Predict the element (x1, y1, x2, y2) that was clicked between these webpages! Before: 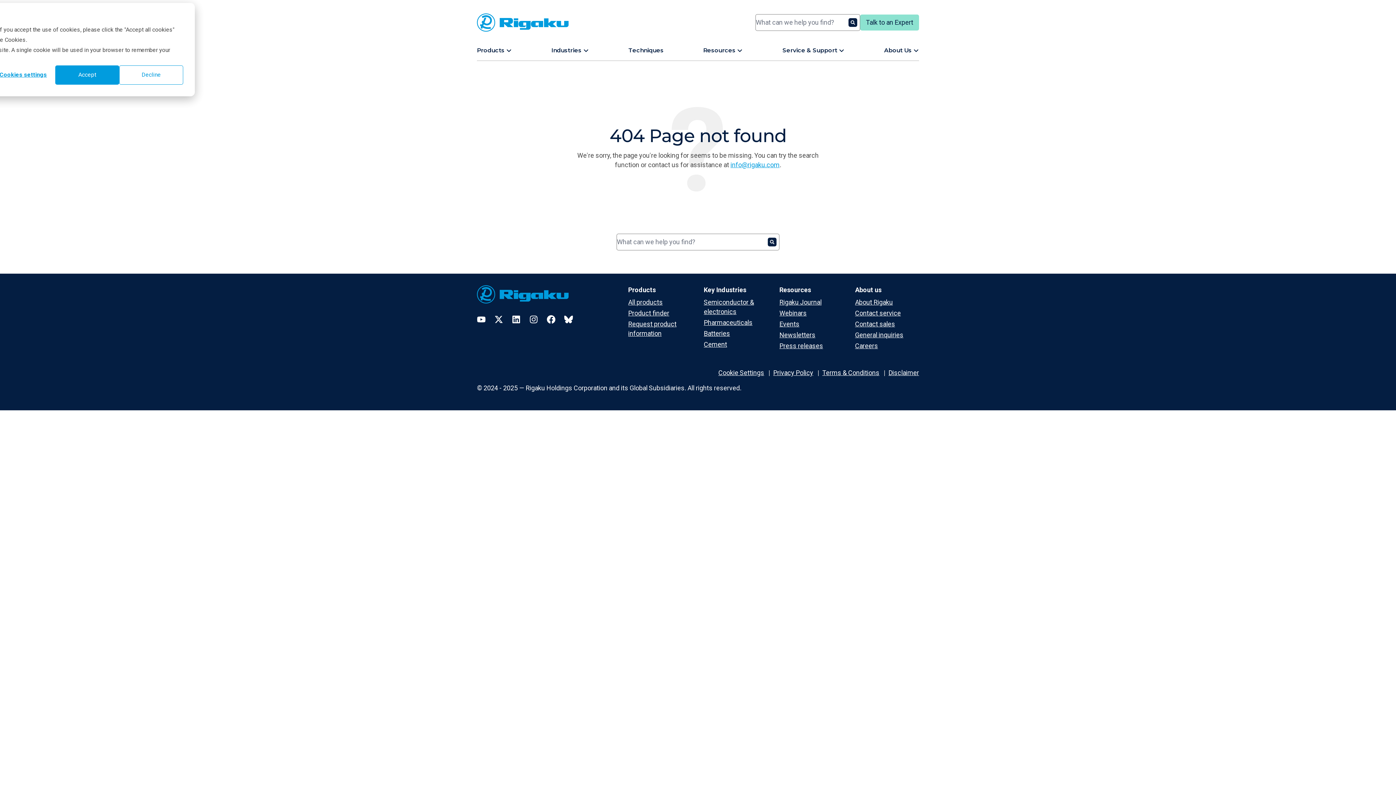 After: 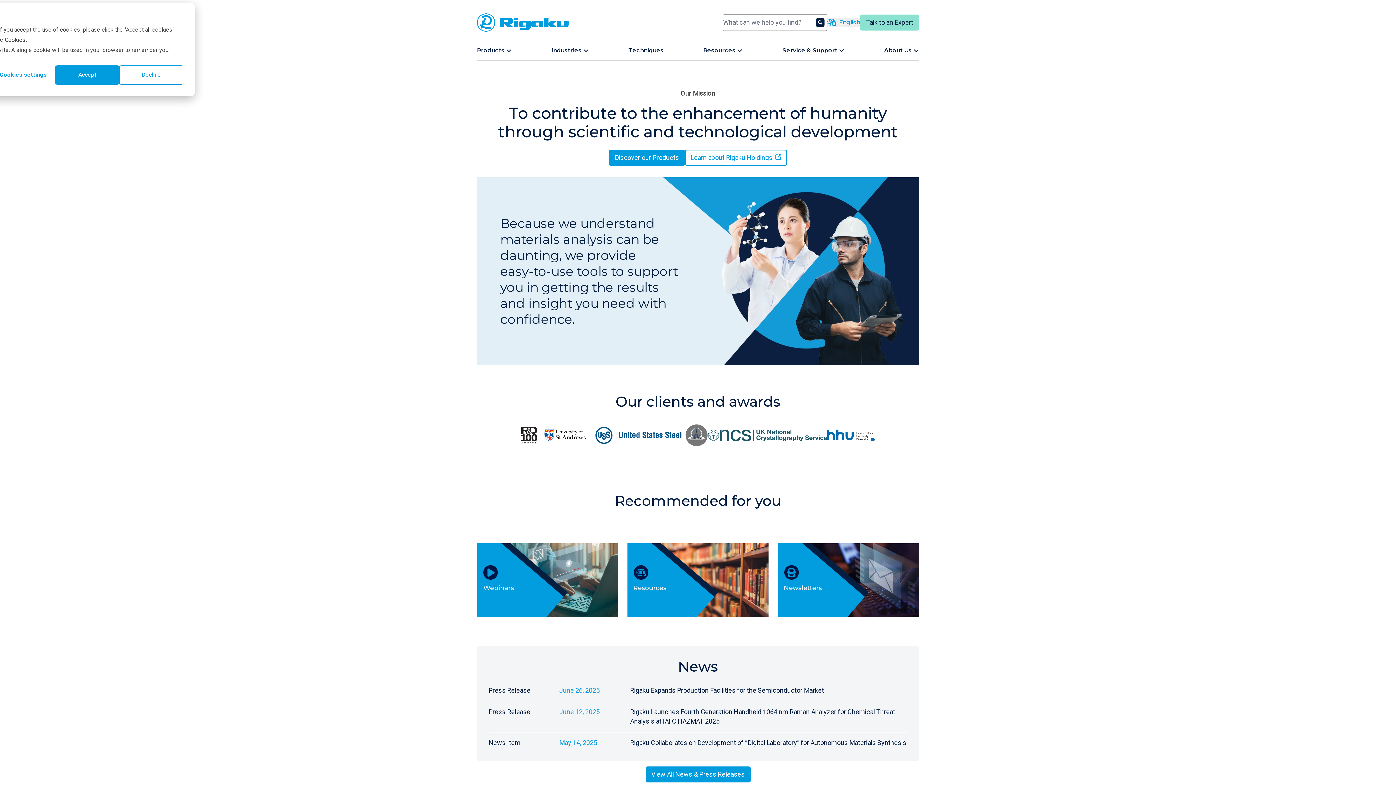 Action: bbox: (477, 285, 616, 303)